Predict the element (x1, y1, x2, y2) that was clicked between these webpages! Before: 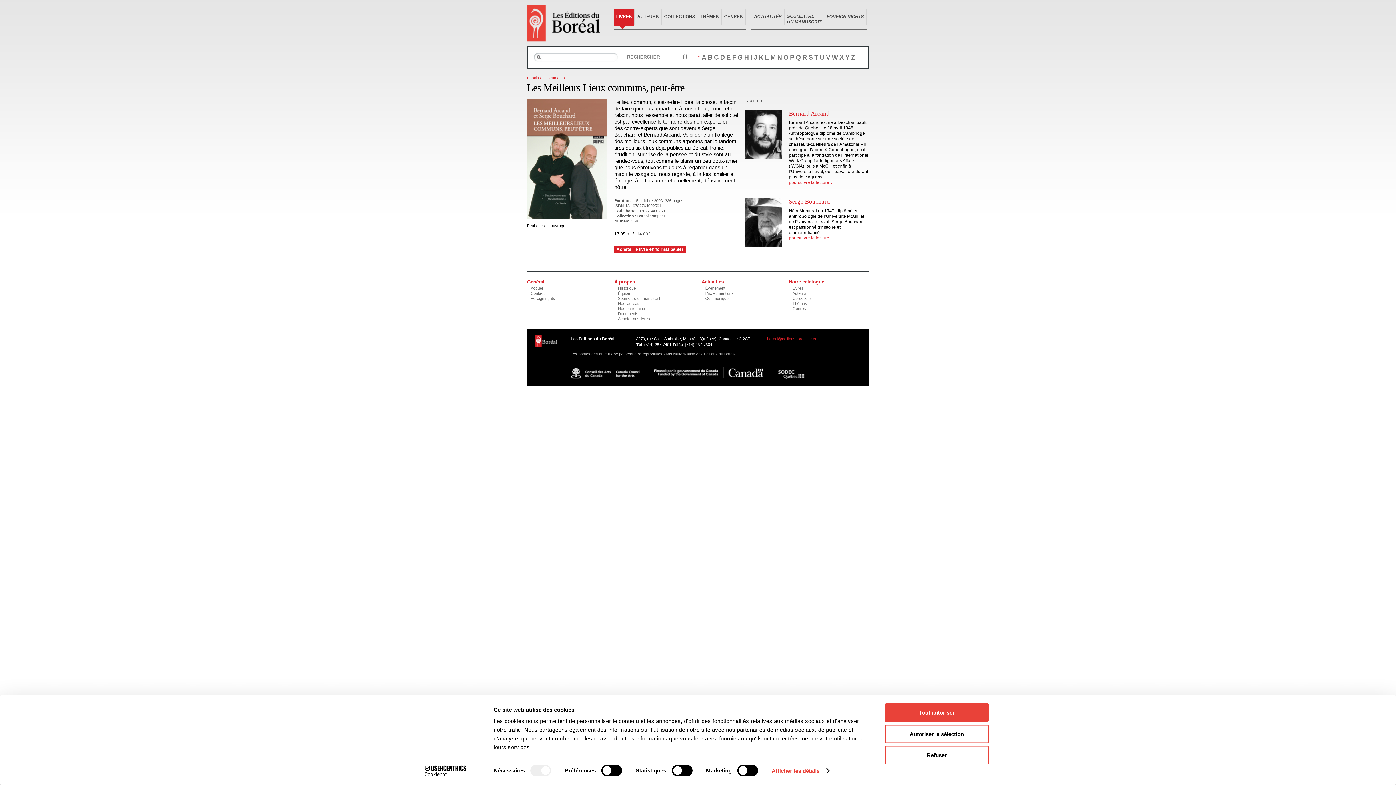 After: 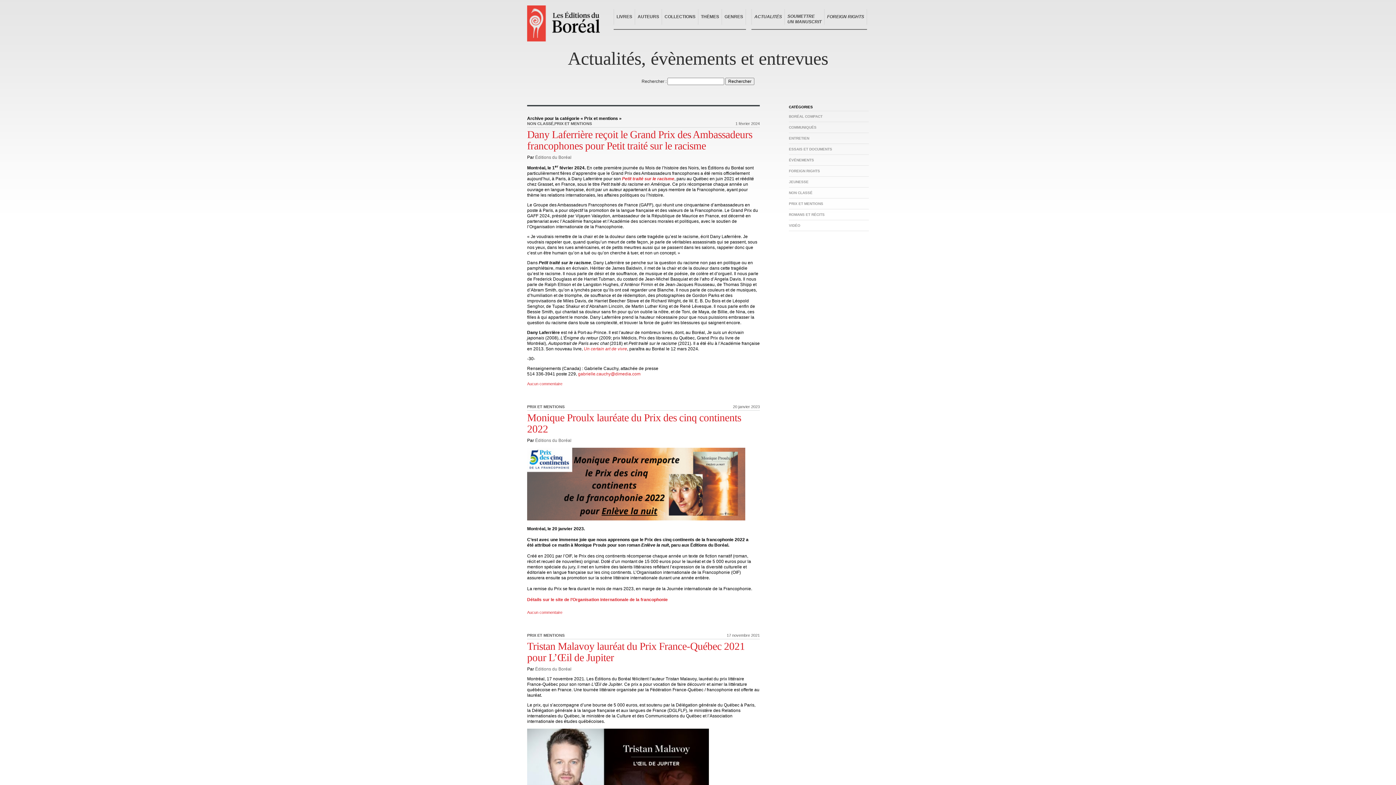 Action: label: Prix et mentions bbox: (705, 291, 733, 295)